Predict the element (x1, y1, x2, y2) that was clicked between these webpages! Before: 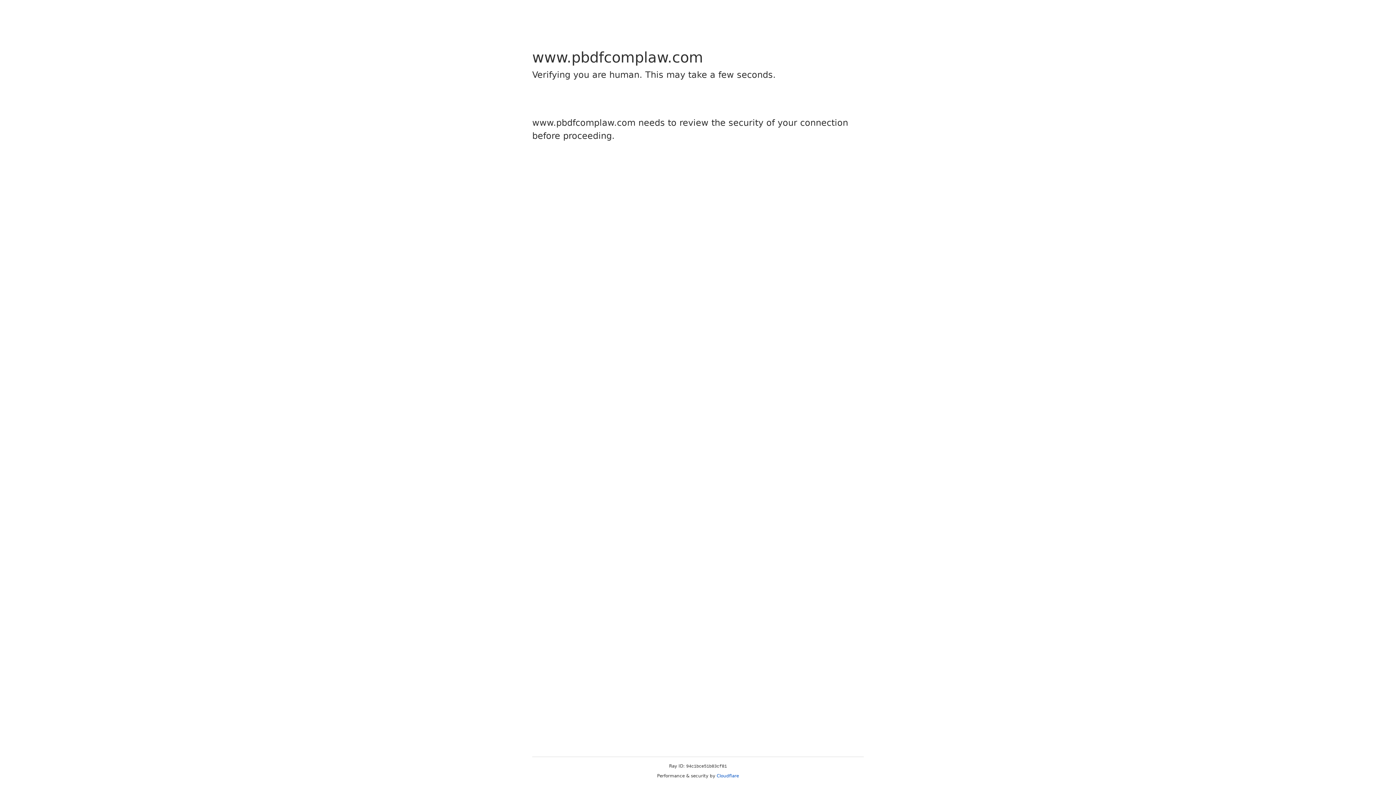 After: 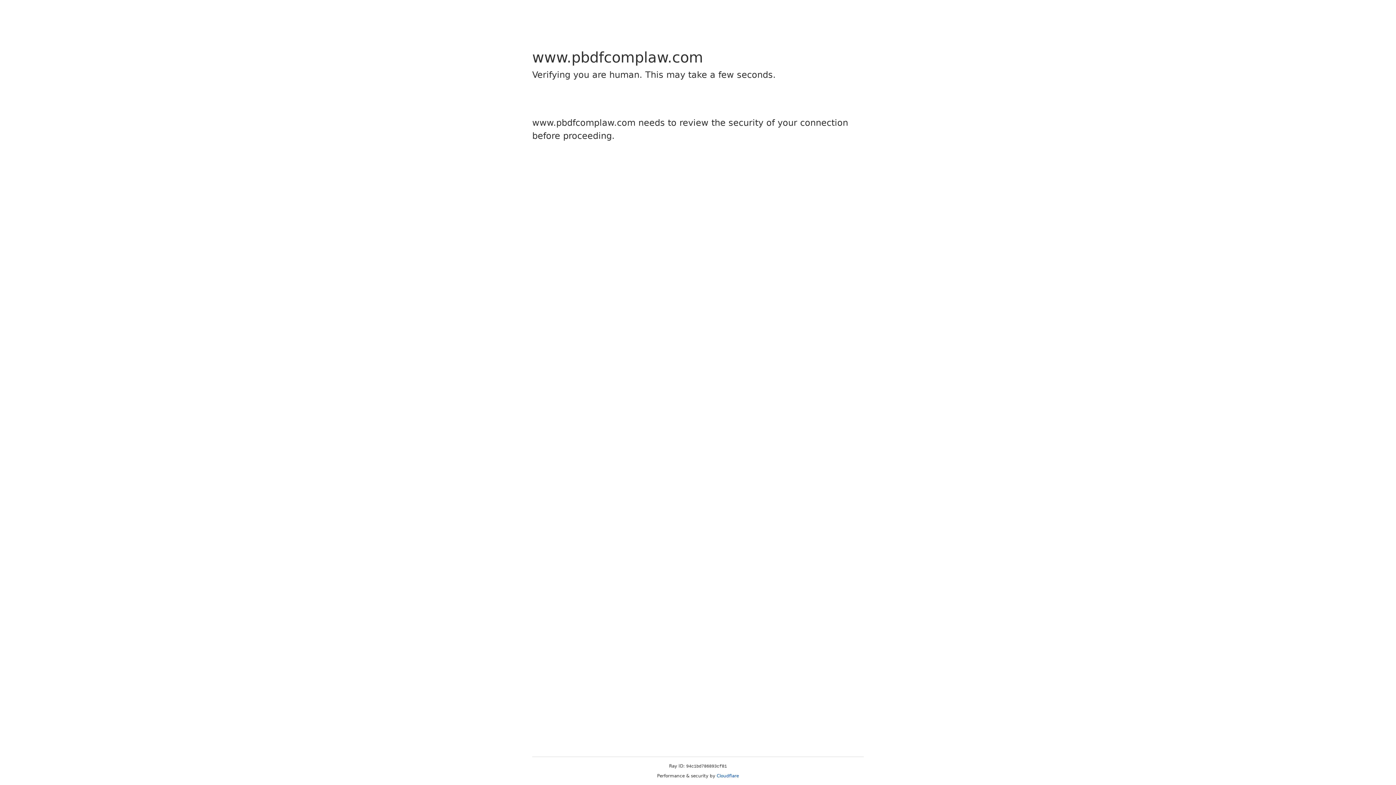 Action: label: Cloudflare bbox: (716, 773, 739, 778)